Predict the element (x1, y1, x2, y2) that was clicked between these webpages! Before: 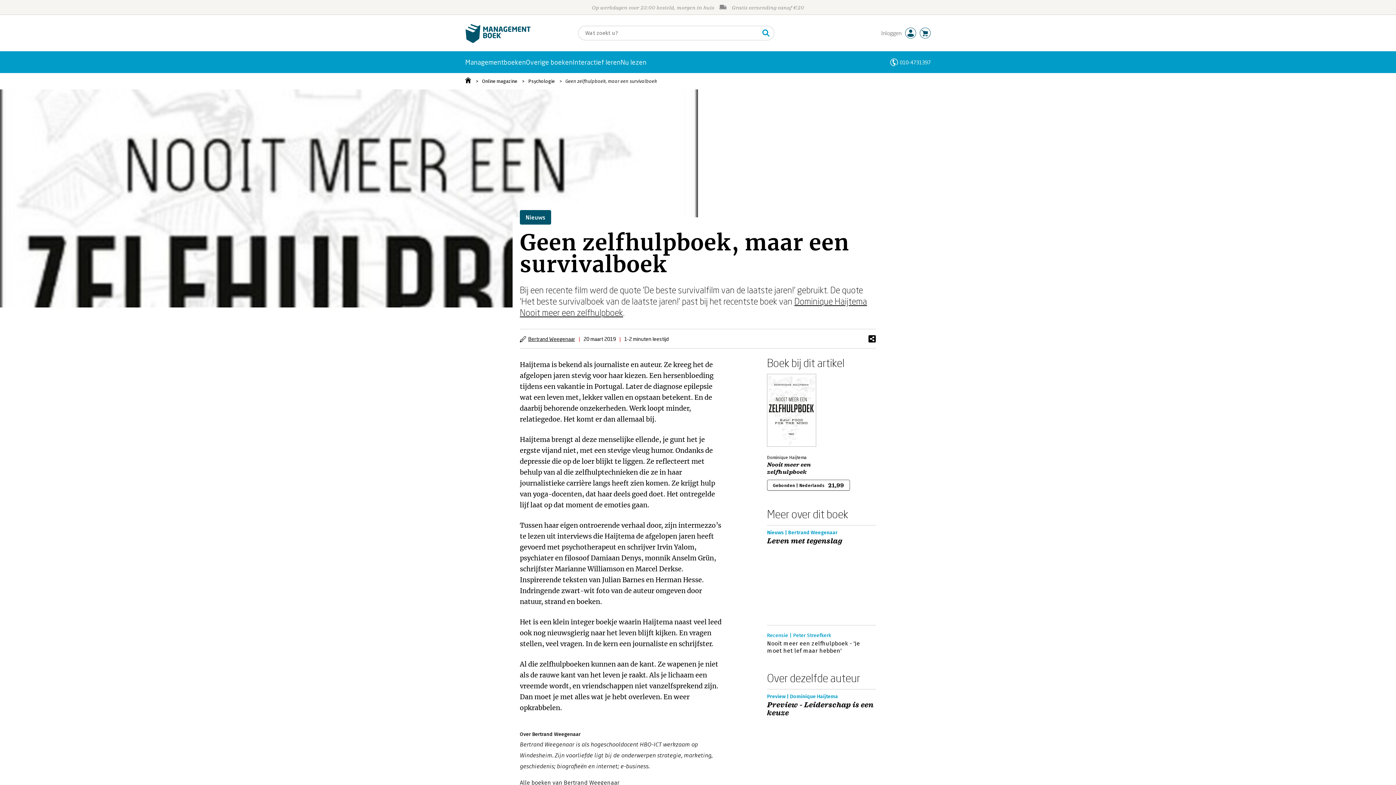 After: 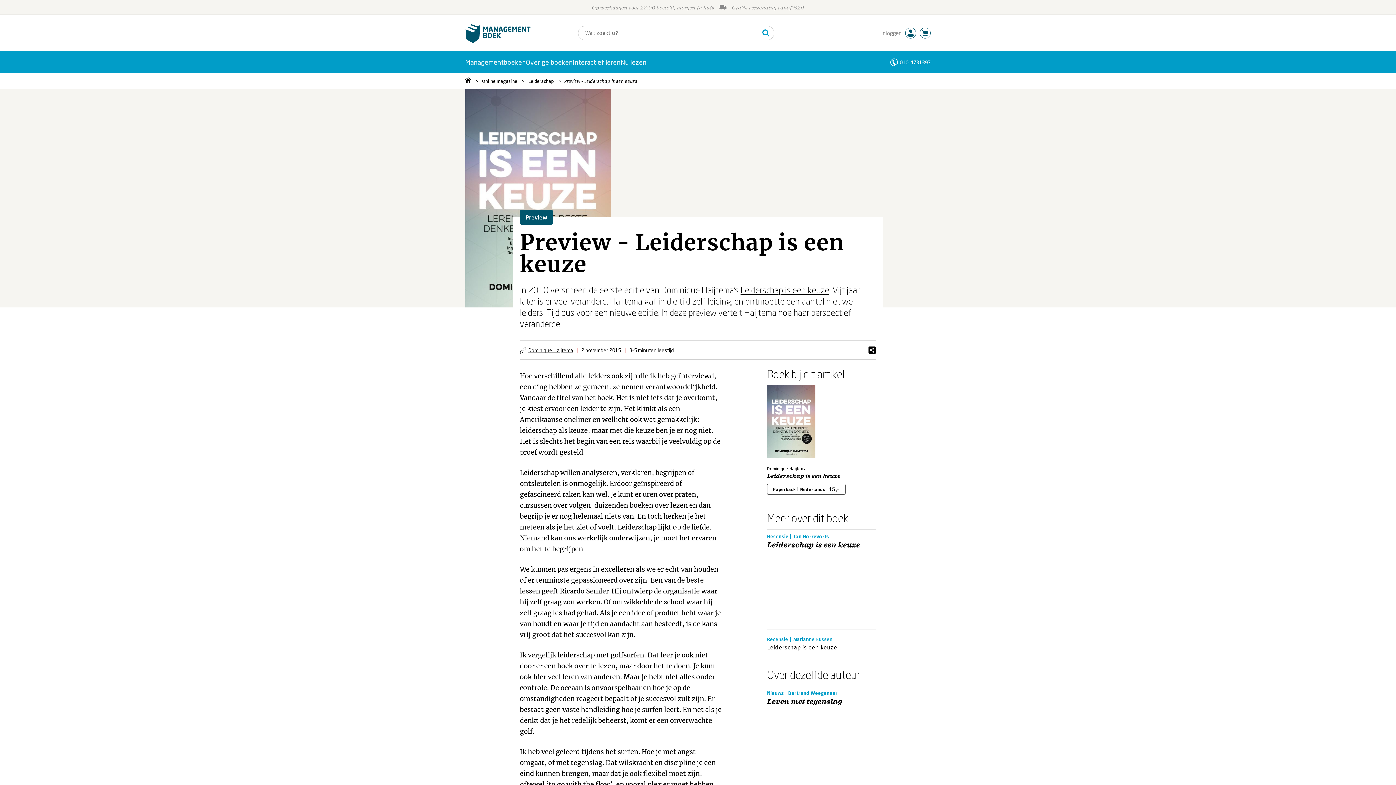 Action: bbox: (767, 701, 876, 717) label: Preview - Leiderschap is een keuze